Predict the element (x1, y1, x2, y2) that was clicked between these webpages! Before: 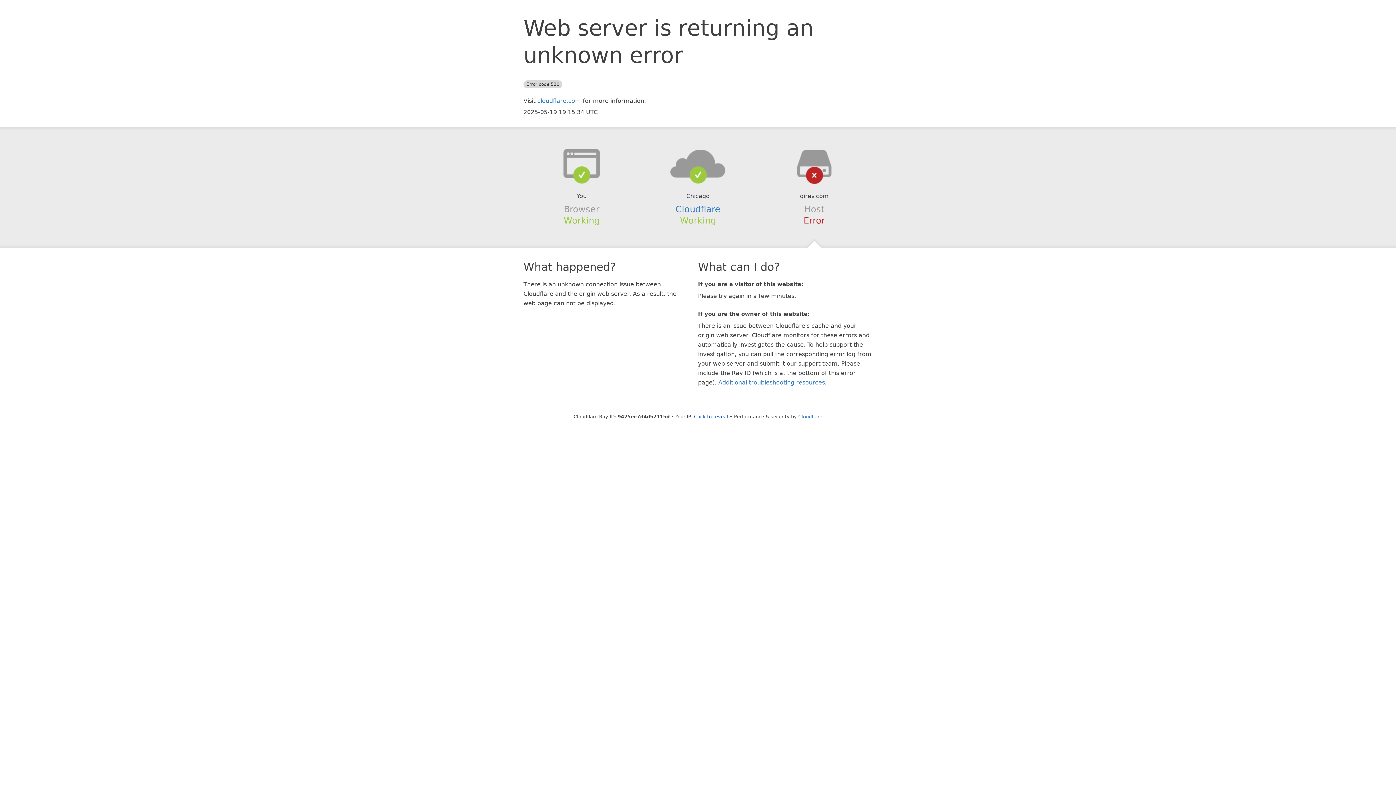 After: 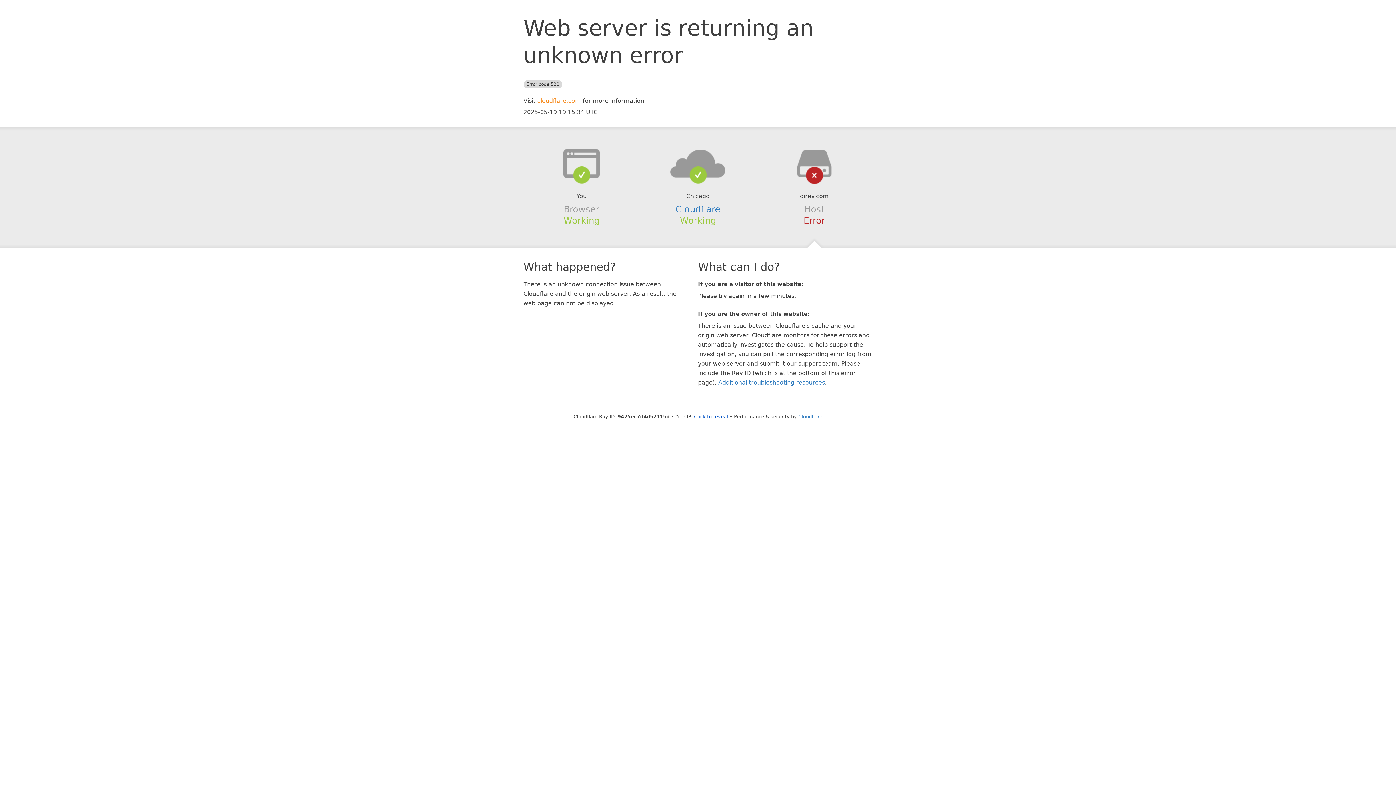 Action: bbox: (537, 97, 581, 104) label: cloudflare.com